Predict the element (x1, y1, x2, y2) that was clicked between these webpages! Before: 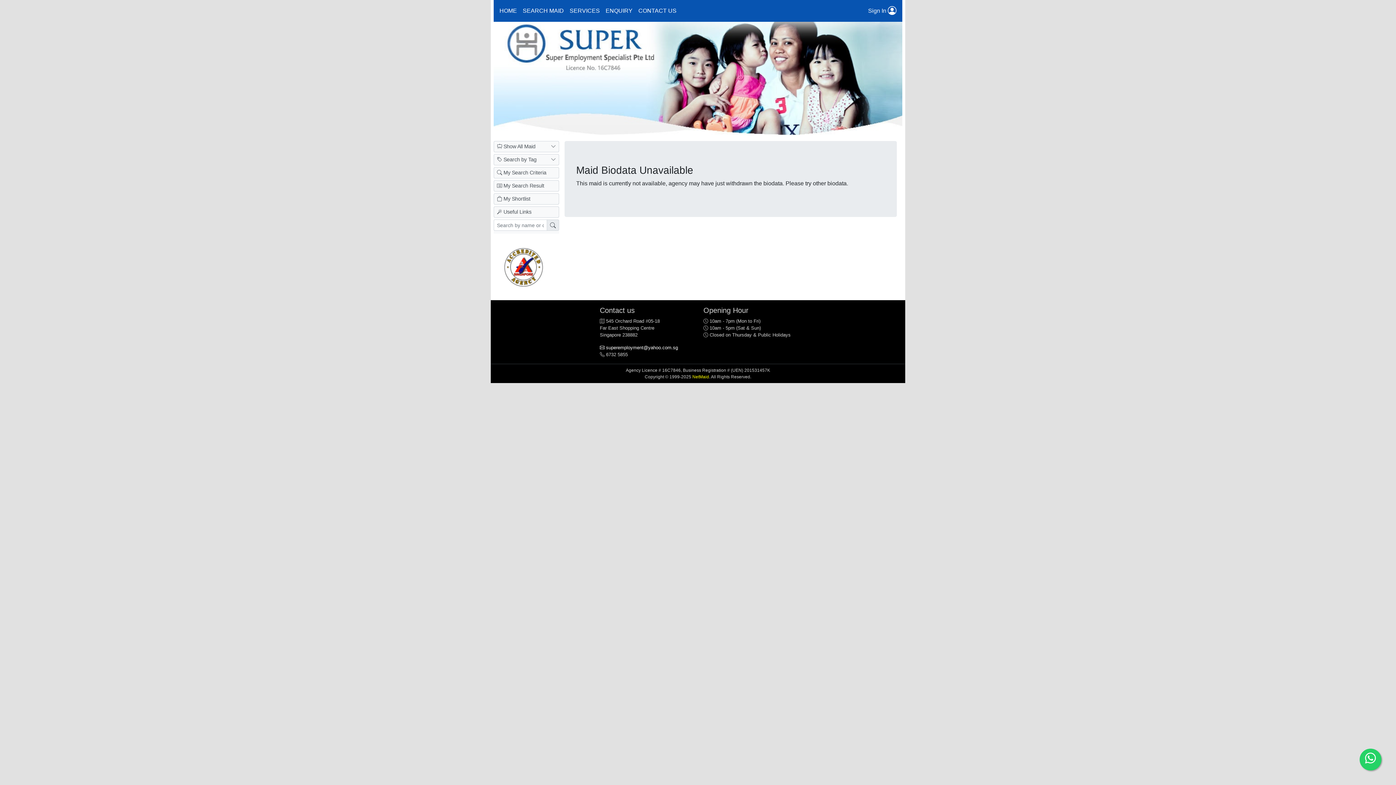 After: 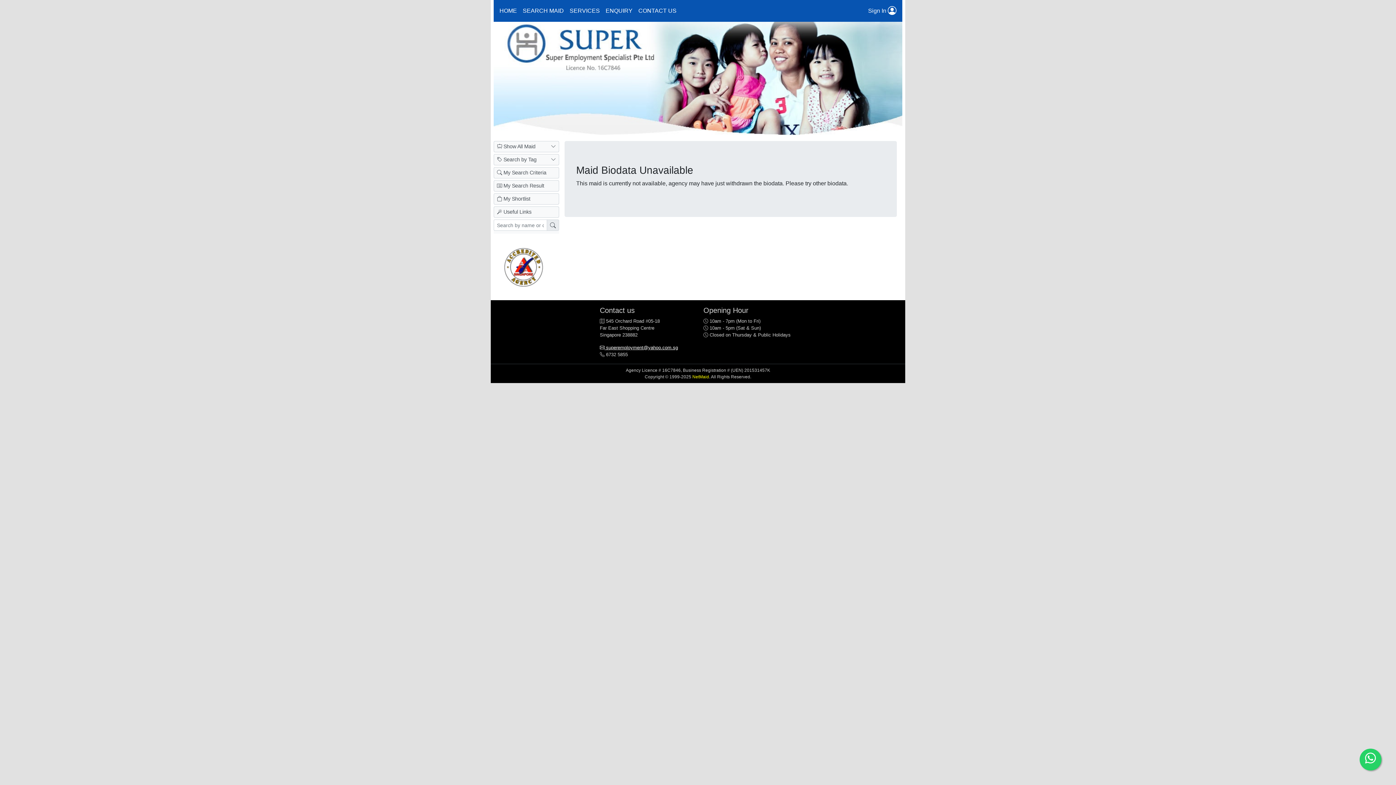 Action: bbox: (600, 345, 678, 350) label:  superemployment@yahoo.com.sg
